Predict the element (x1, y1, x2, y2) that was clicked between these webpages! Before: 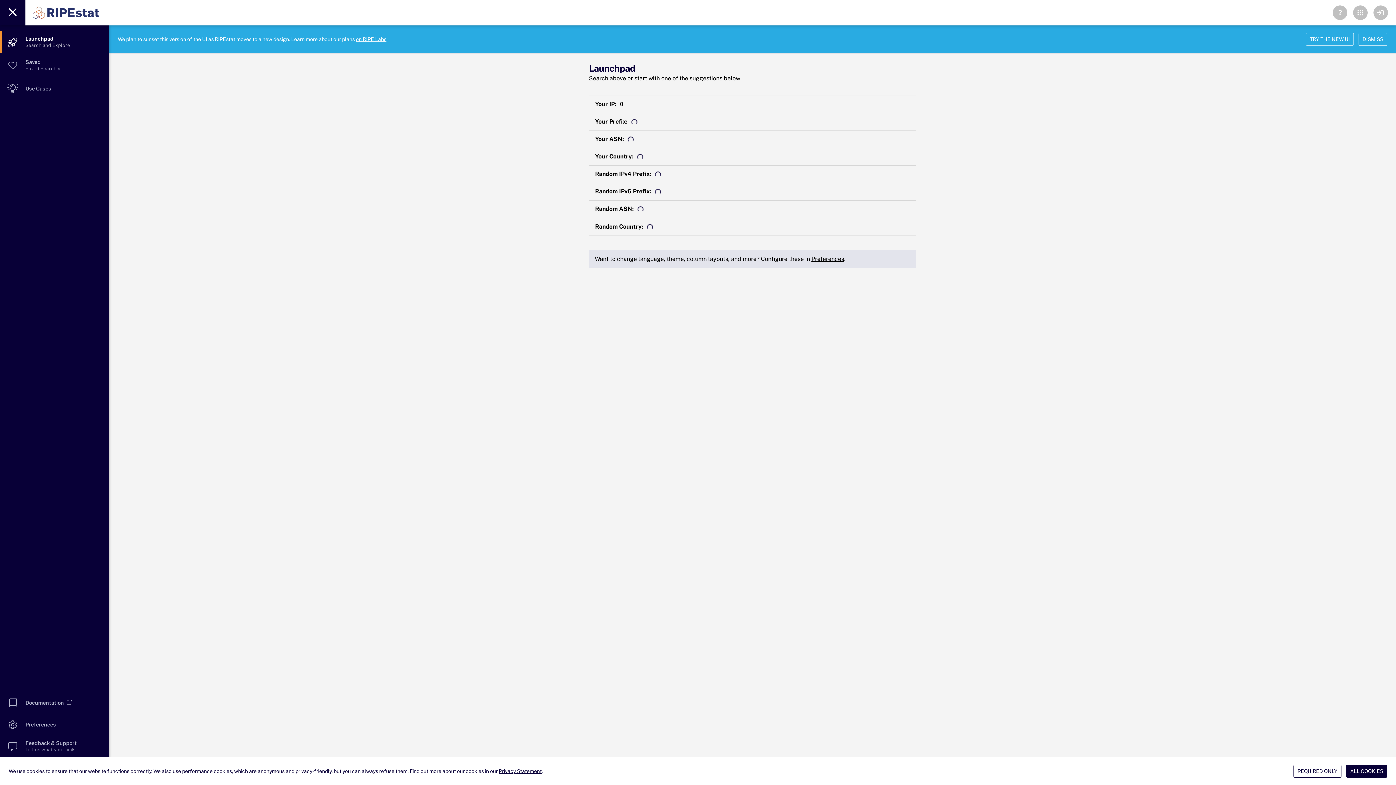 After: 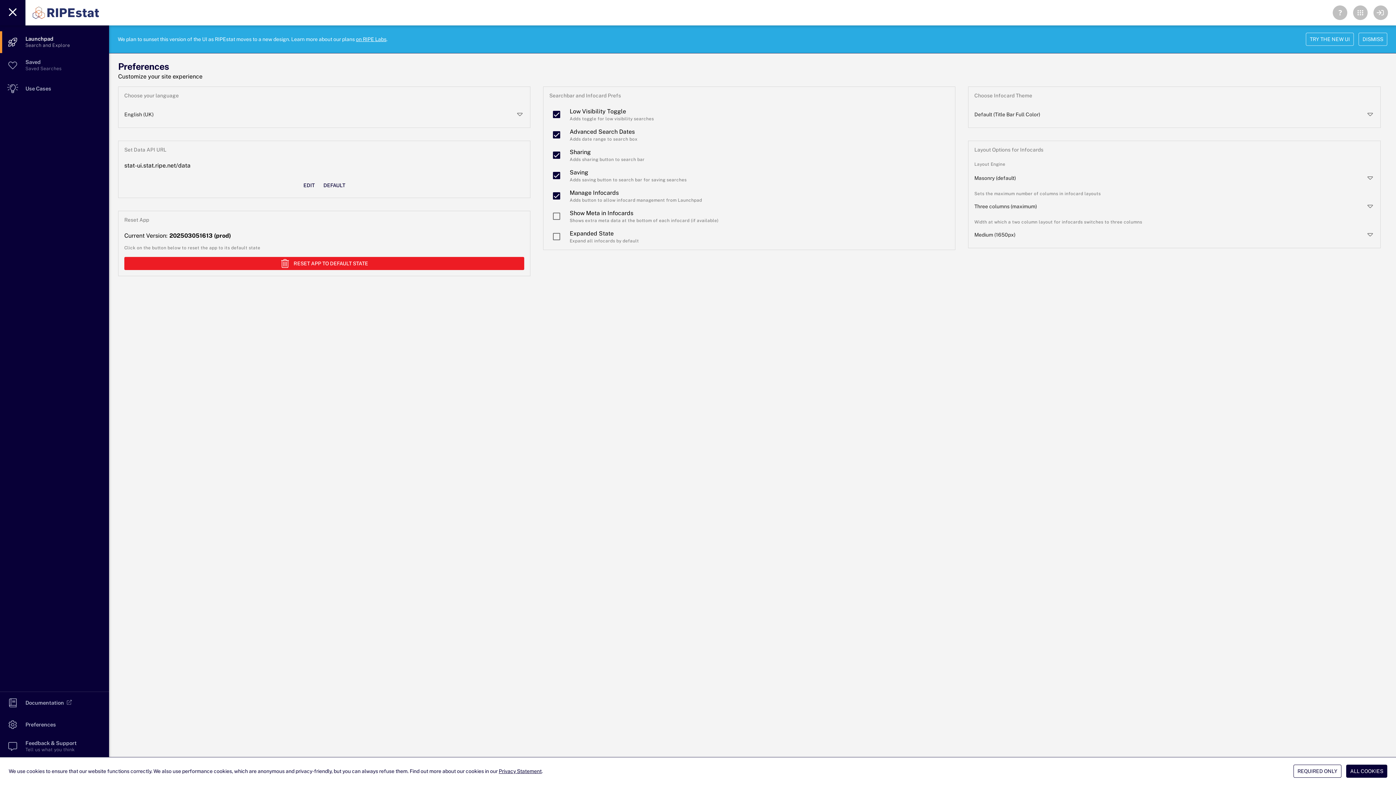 Action: label: Preferences bbox: (811, 255, 844, 262)